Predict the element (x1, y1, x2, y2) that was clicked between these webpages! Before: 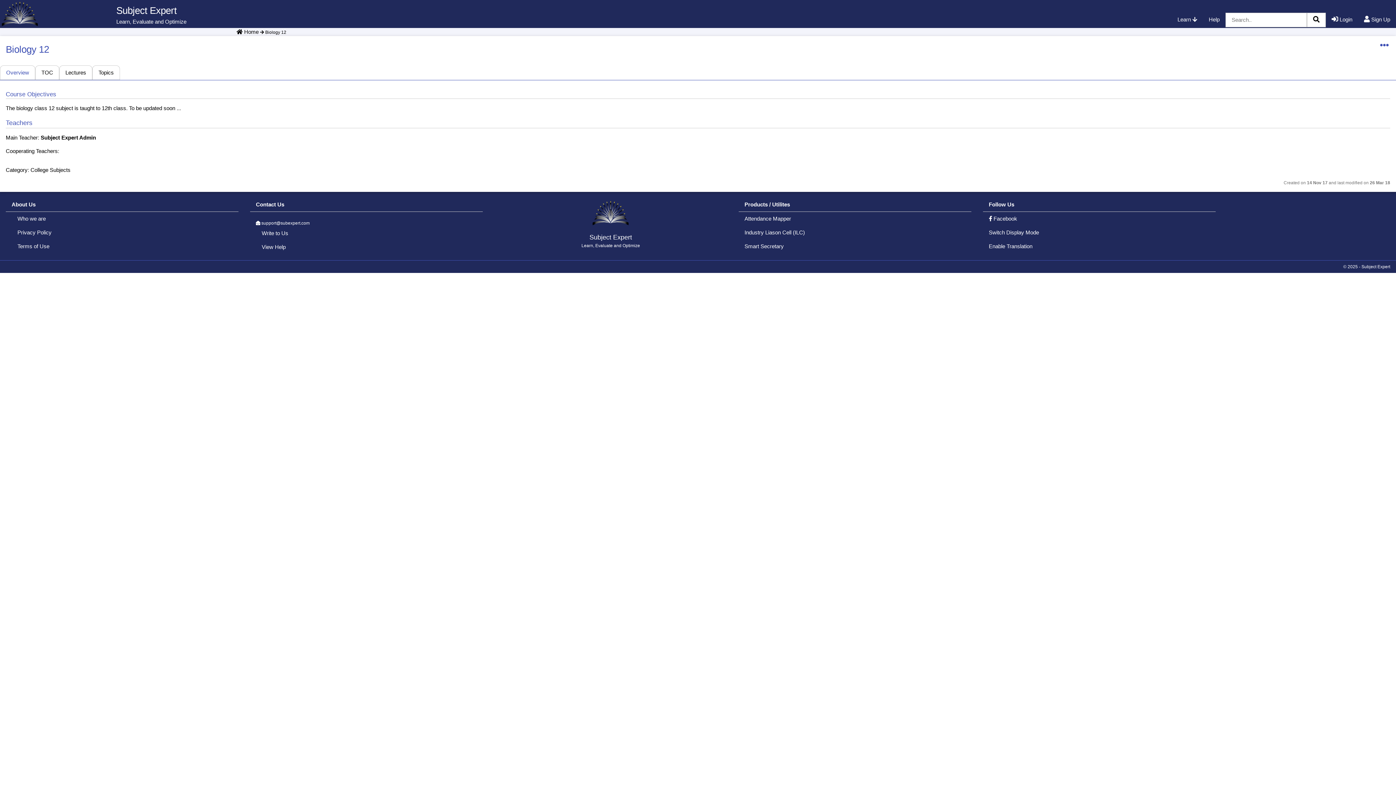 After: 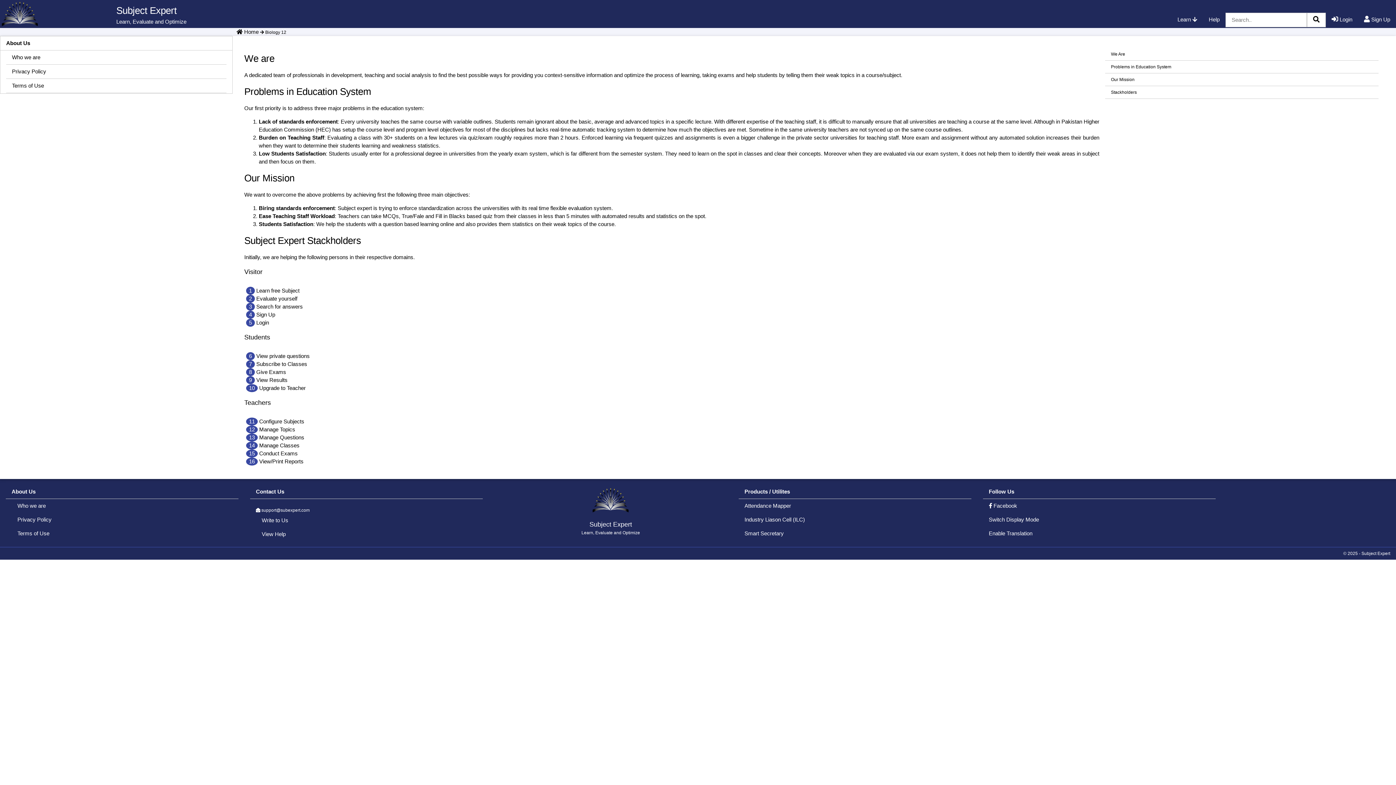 Action: label: Who we are bbox: (11, 212, 232, 225)